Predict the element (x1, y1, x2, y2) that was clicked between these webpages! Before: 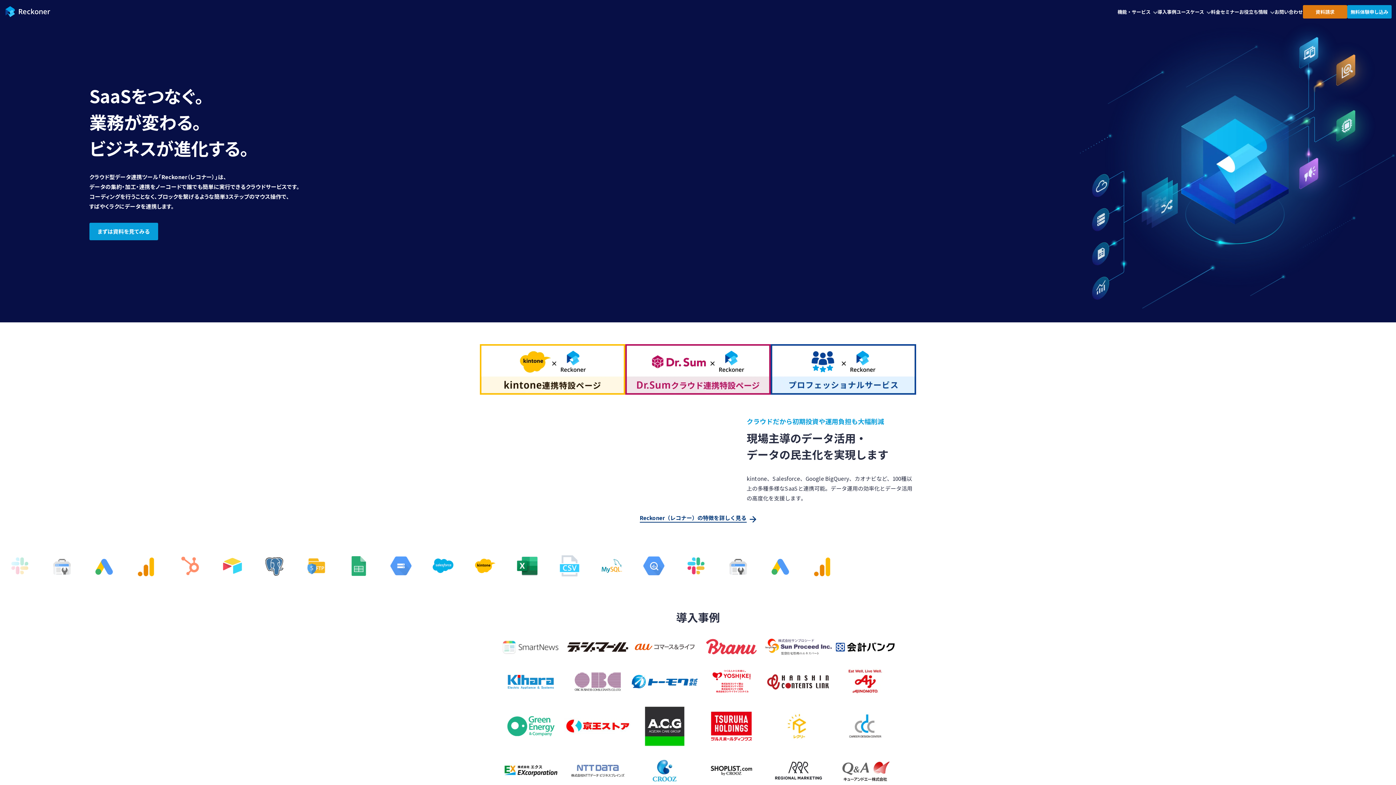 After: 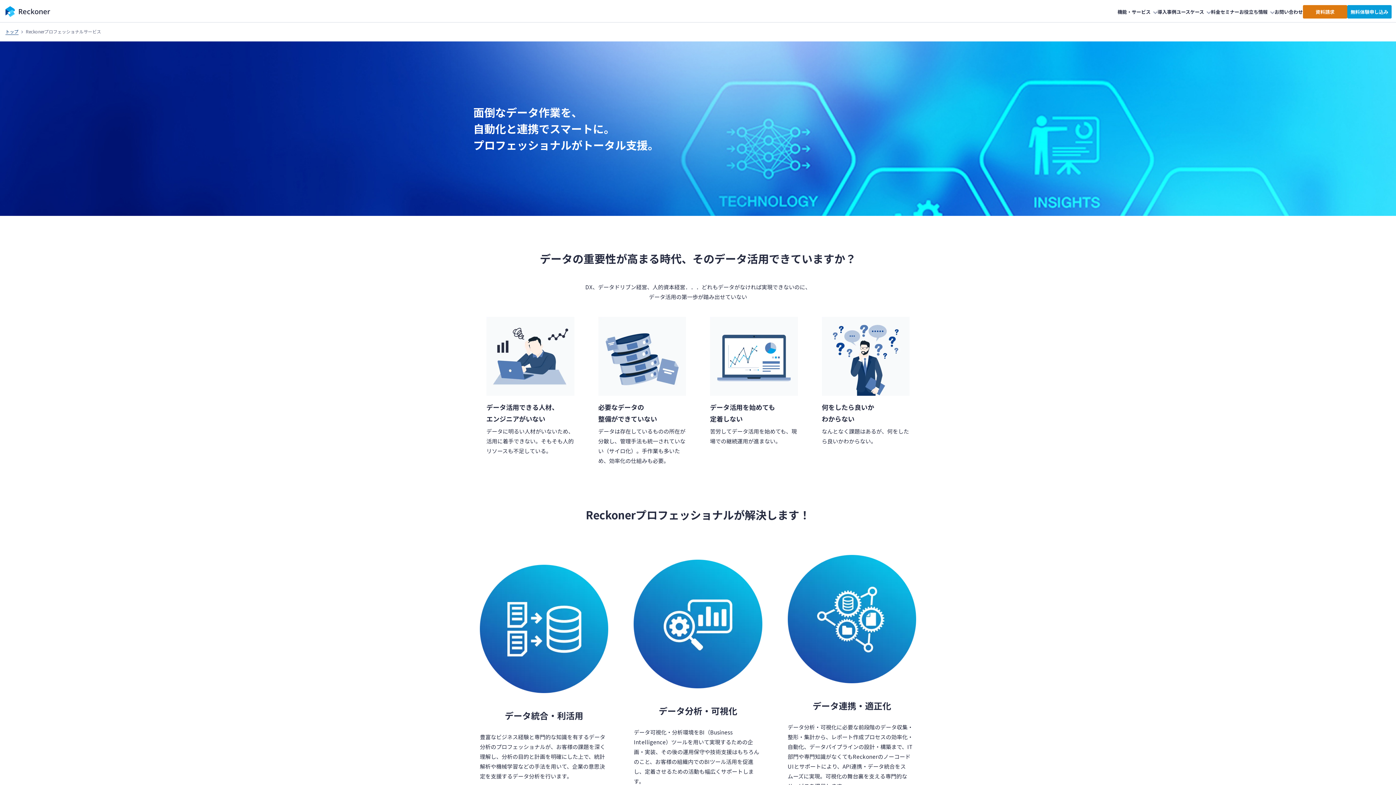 Action: bbox: (770, 344, 916, 394)